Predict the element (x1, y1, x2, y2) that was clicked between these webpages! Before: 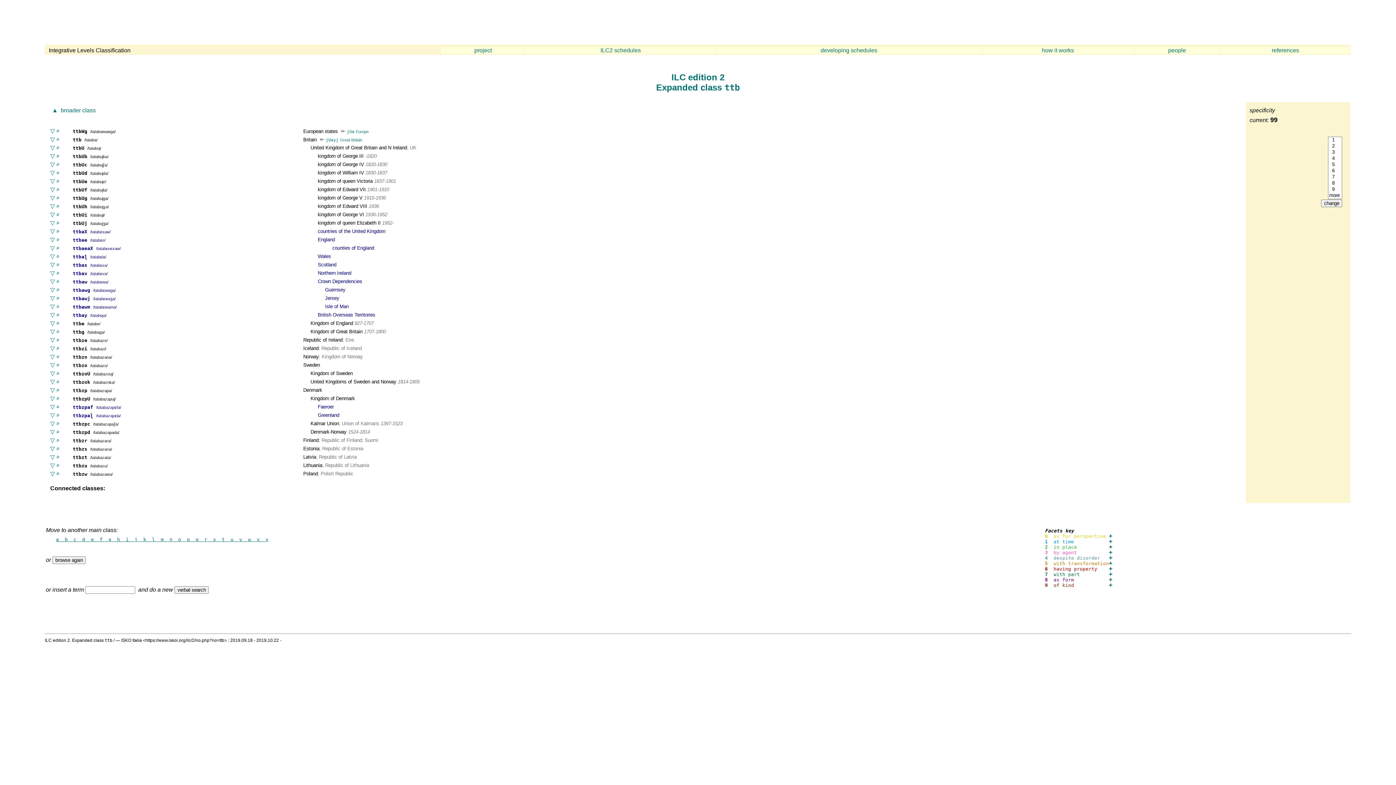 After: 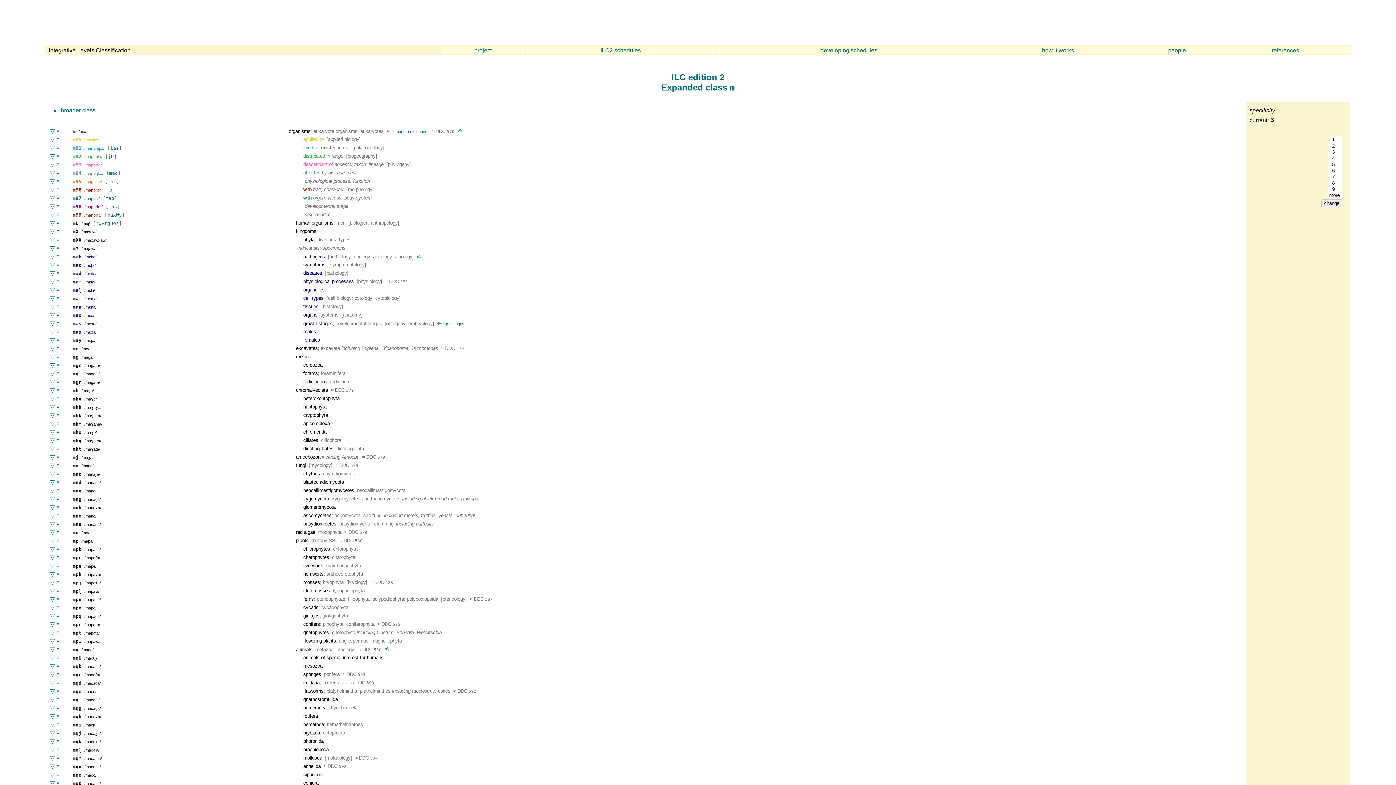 Action: bbox: (157, 537, 166, 542) label:  m 